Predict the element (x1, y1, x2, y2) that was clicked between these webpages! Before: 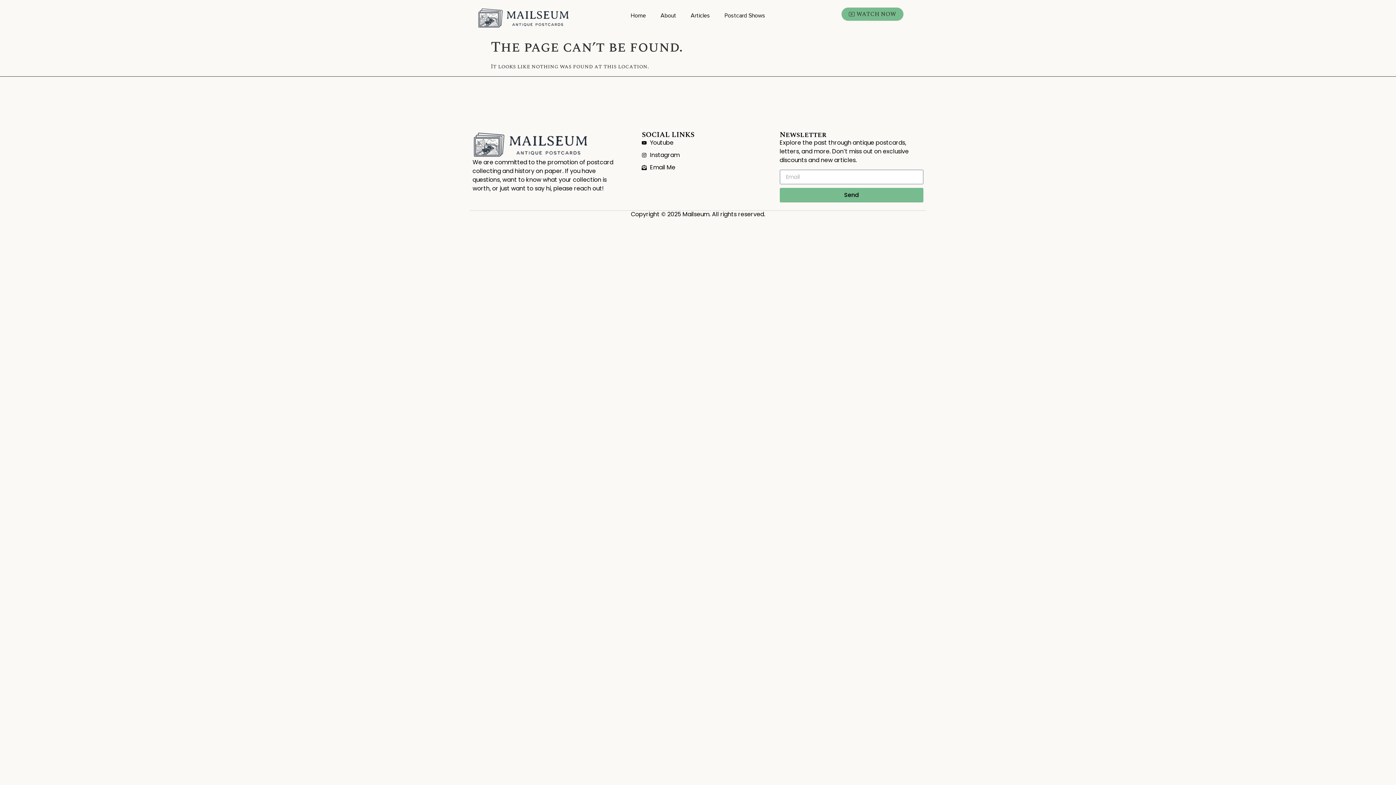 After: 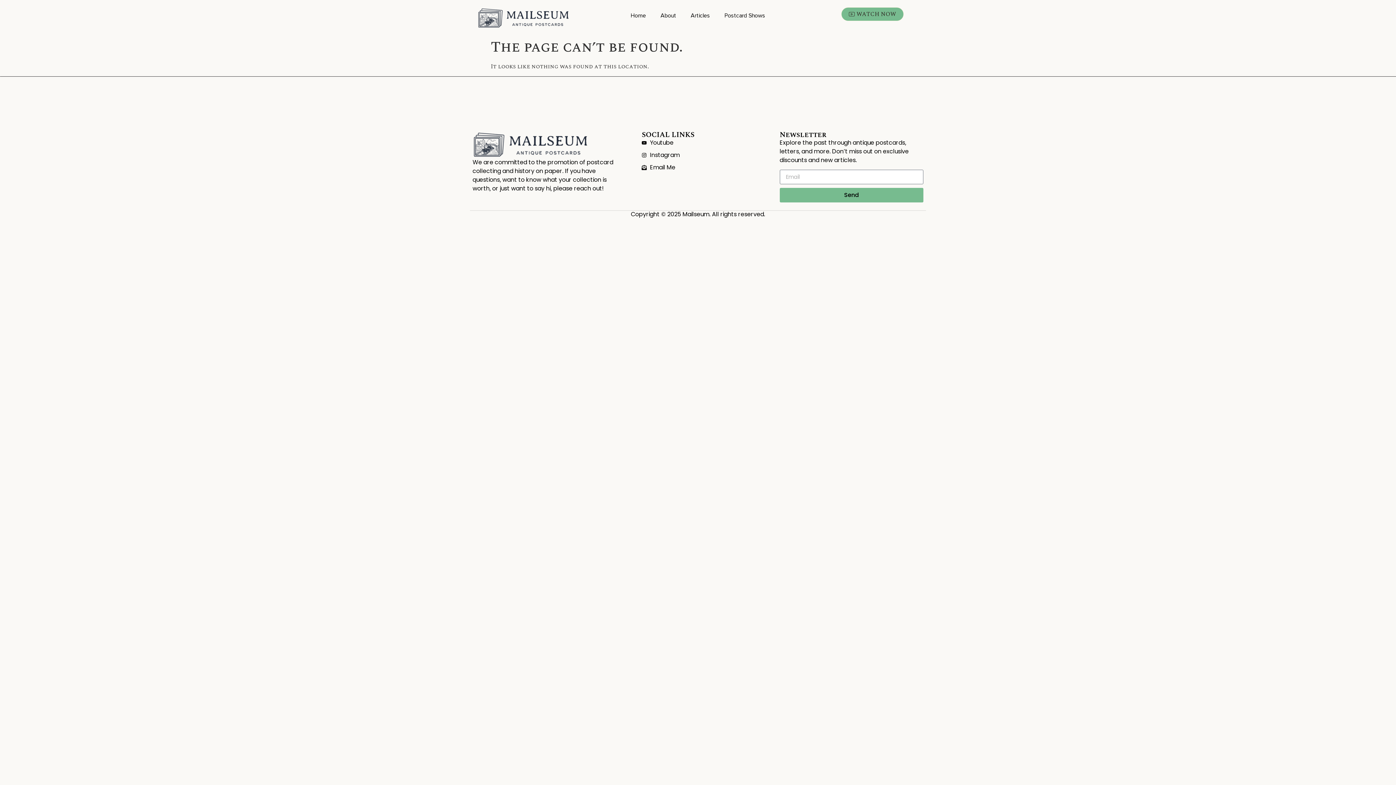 Action: bbox: (641, 163, 776, 171) label: Email Me